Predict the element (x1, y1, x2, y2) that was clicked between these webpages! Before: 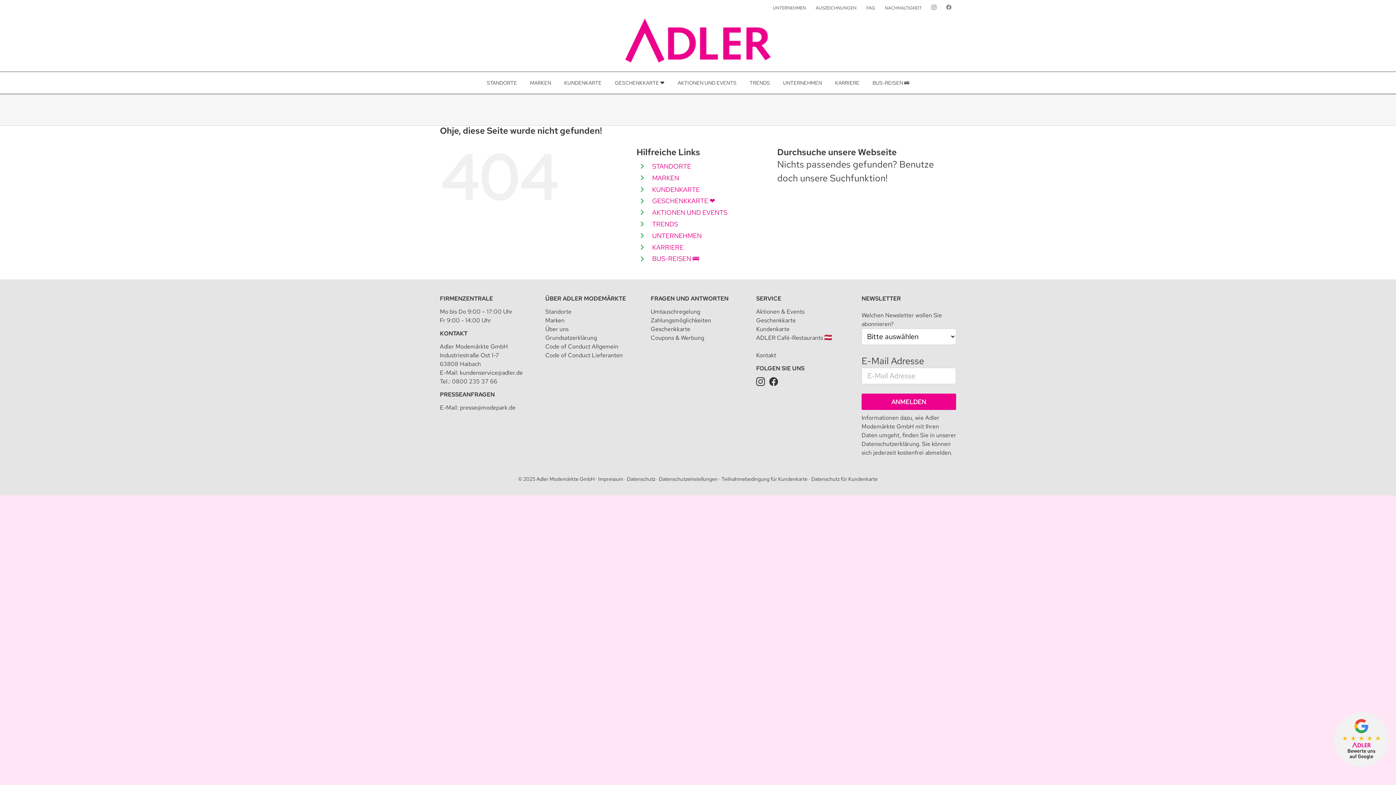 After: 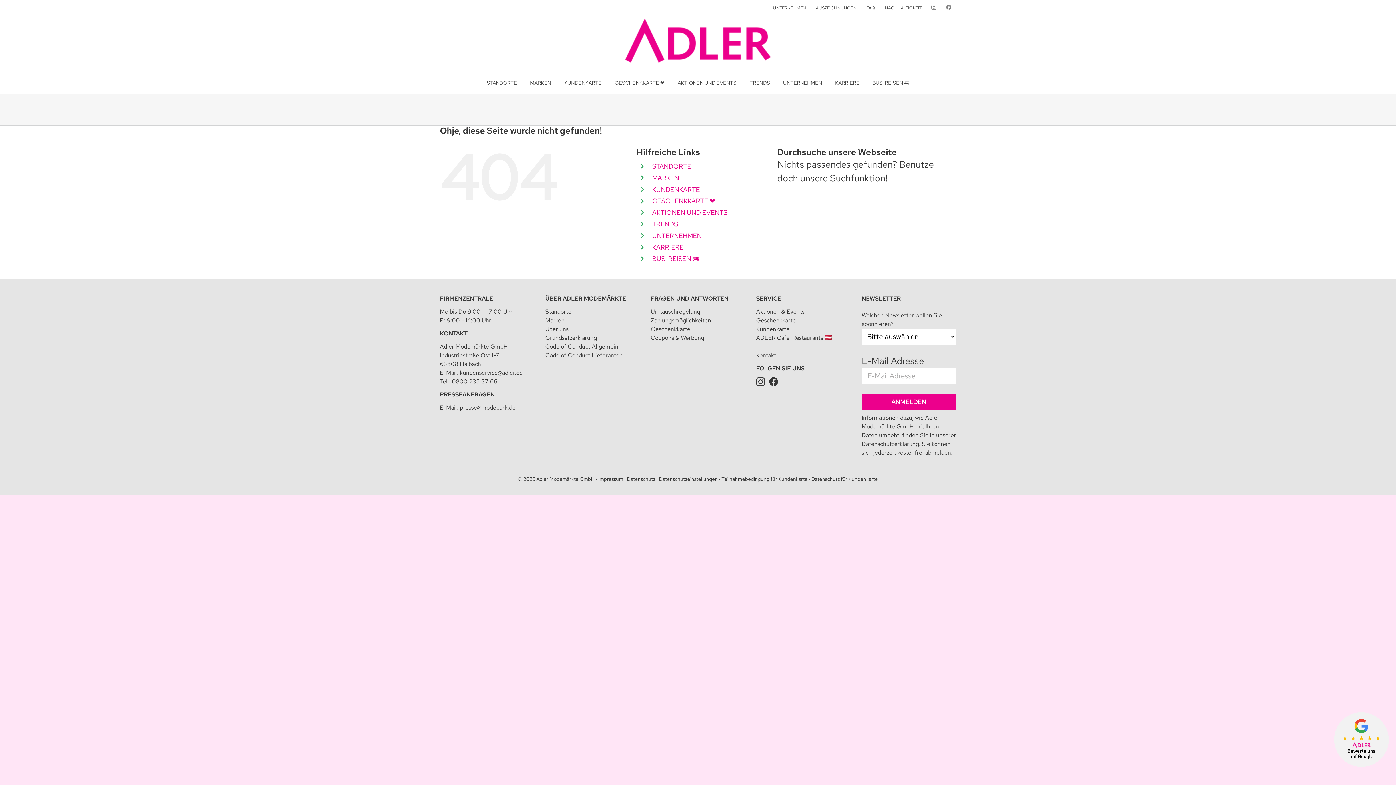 Action: bbox: (941, 0, 956, 16)